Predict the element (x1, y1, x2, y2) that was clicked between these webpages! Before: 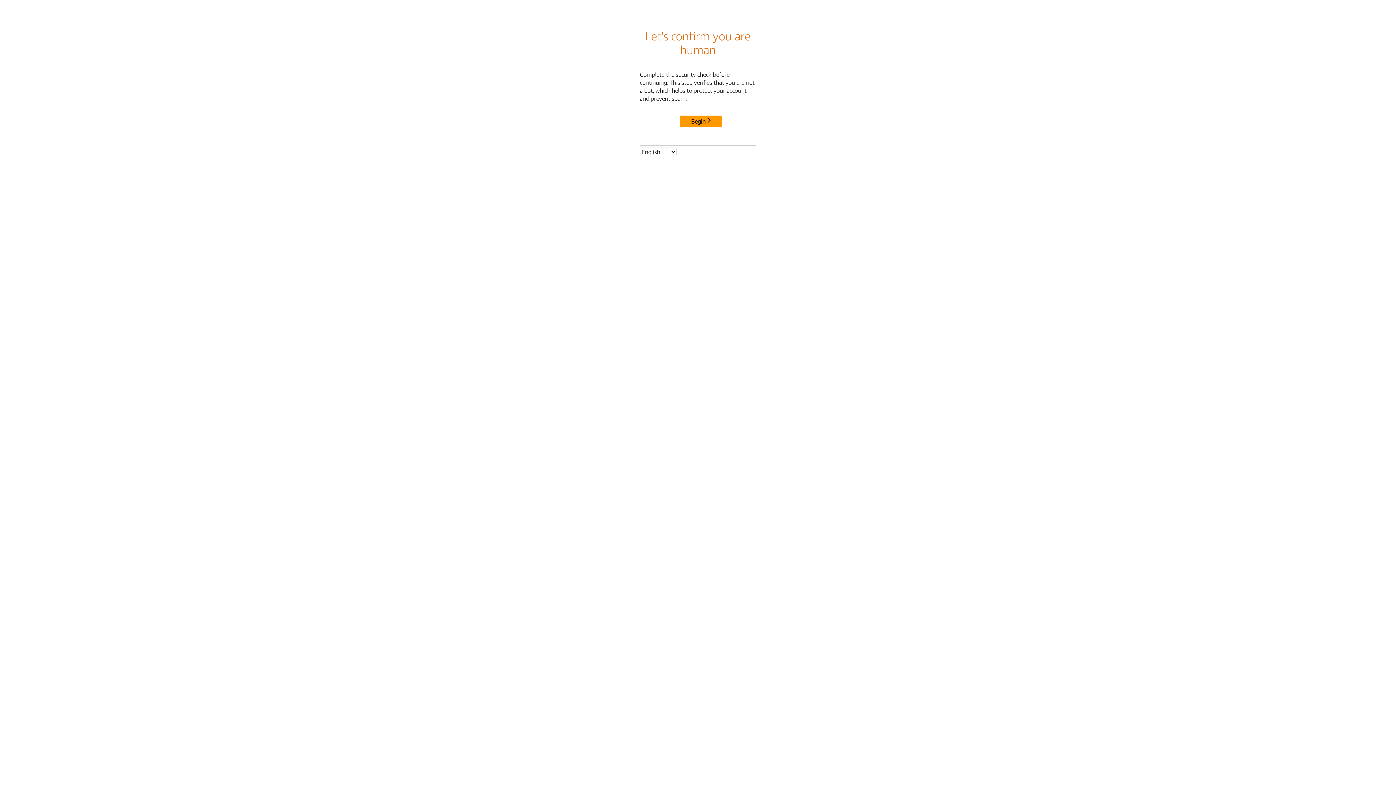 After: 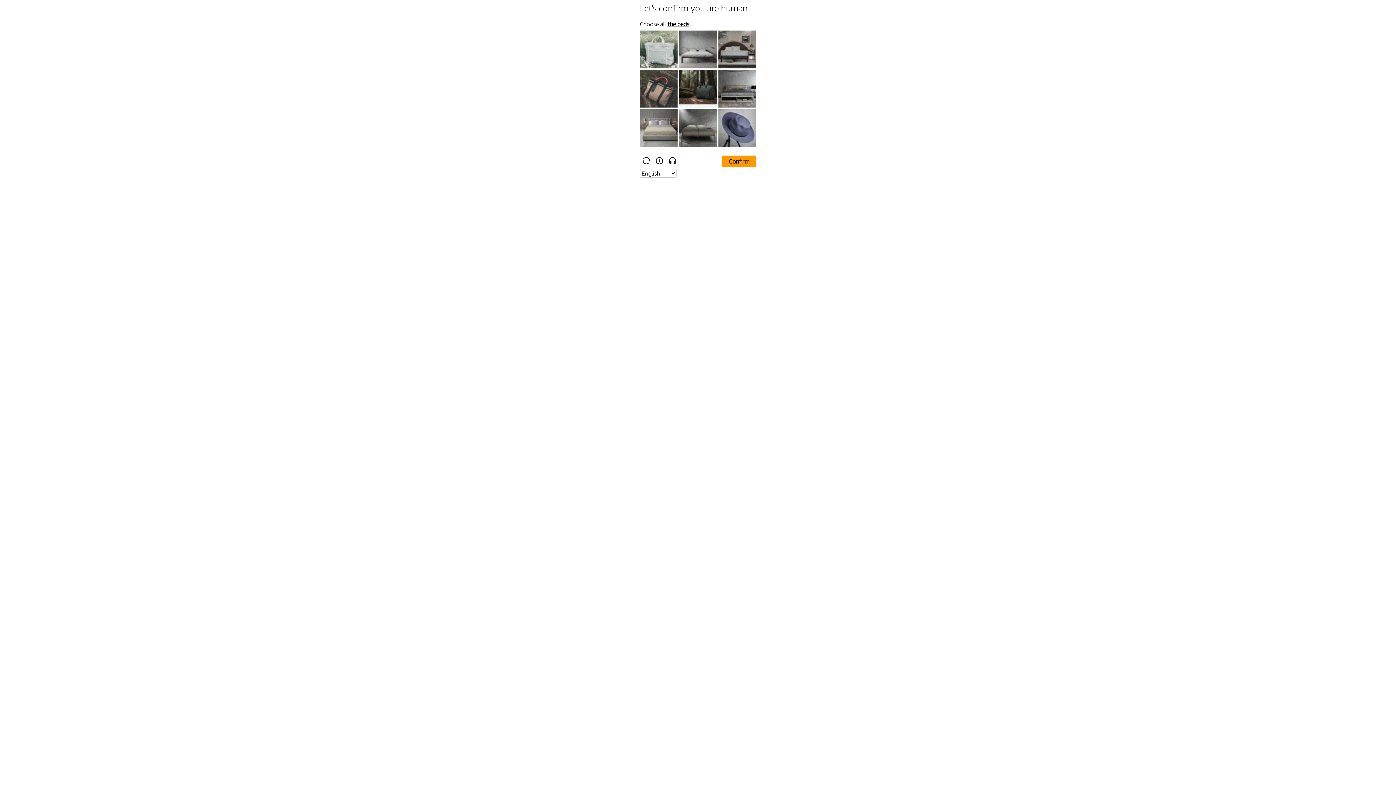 Action: label: Begin bbox: (680, 115, 722, 127)